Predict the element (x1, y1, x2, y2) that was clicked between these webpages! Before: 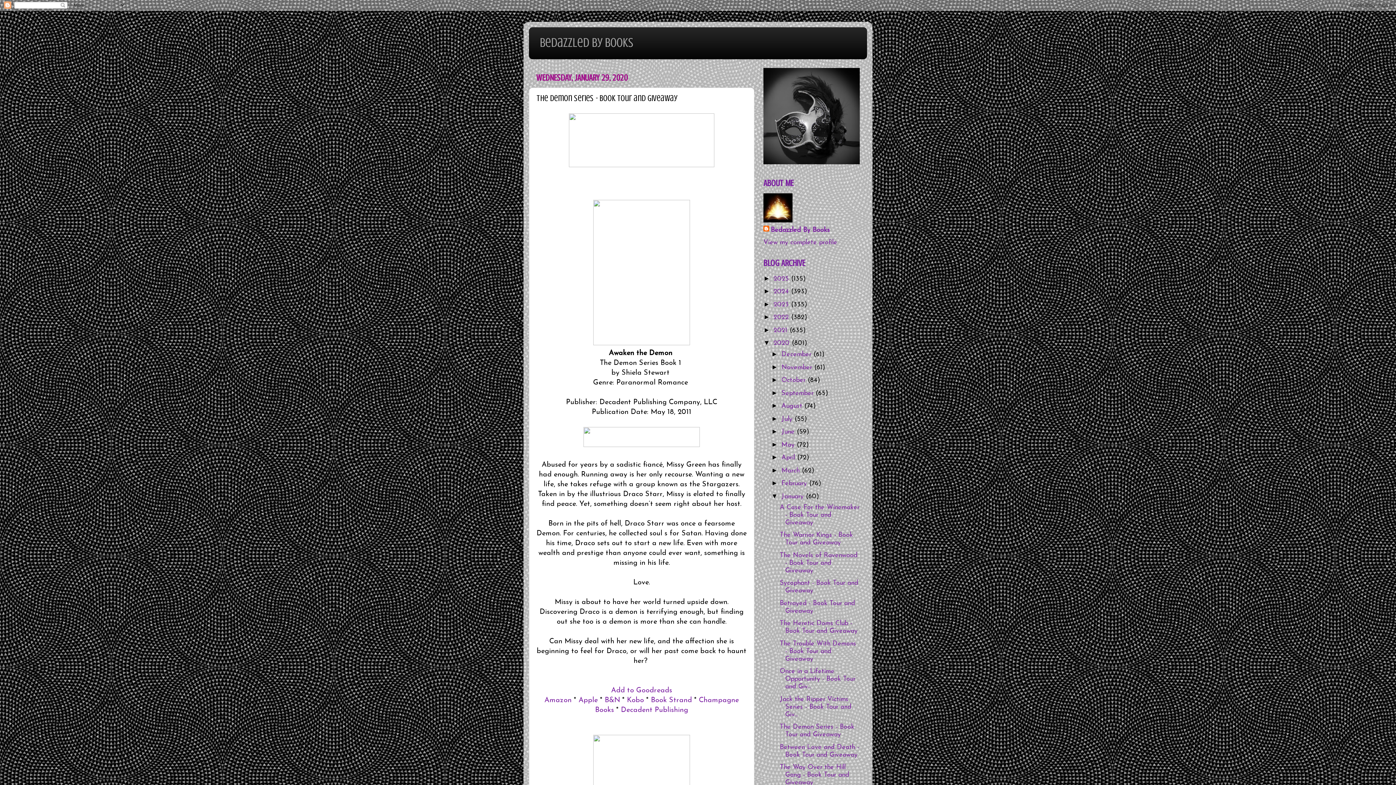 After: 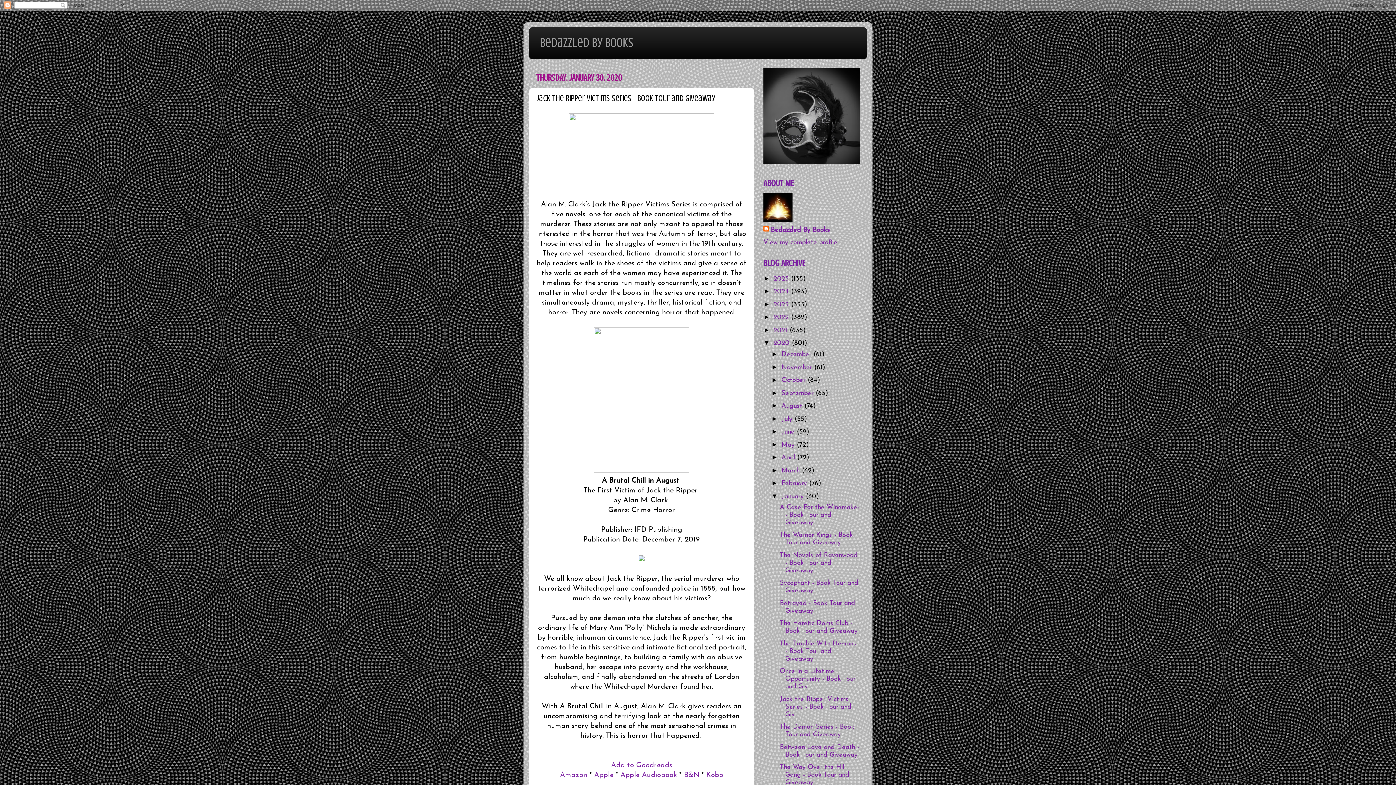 Action: label: Jack the Ripper Victims Series - Book Tour and Giv... bbox: (779, 696, 851, 718)